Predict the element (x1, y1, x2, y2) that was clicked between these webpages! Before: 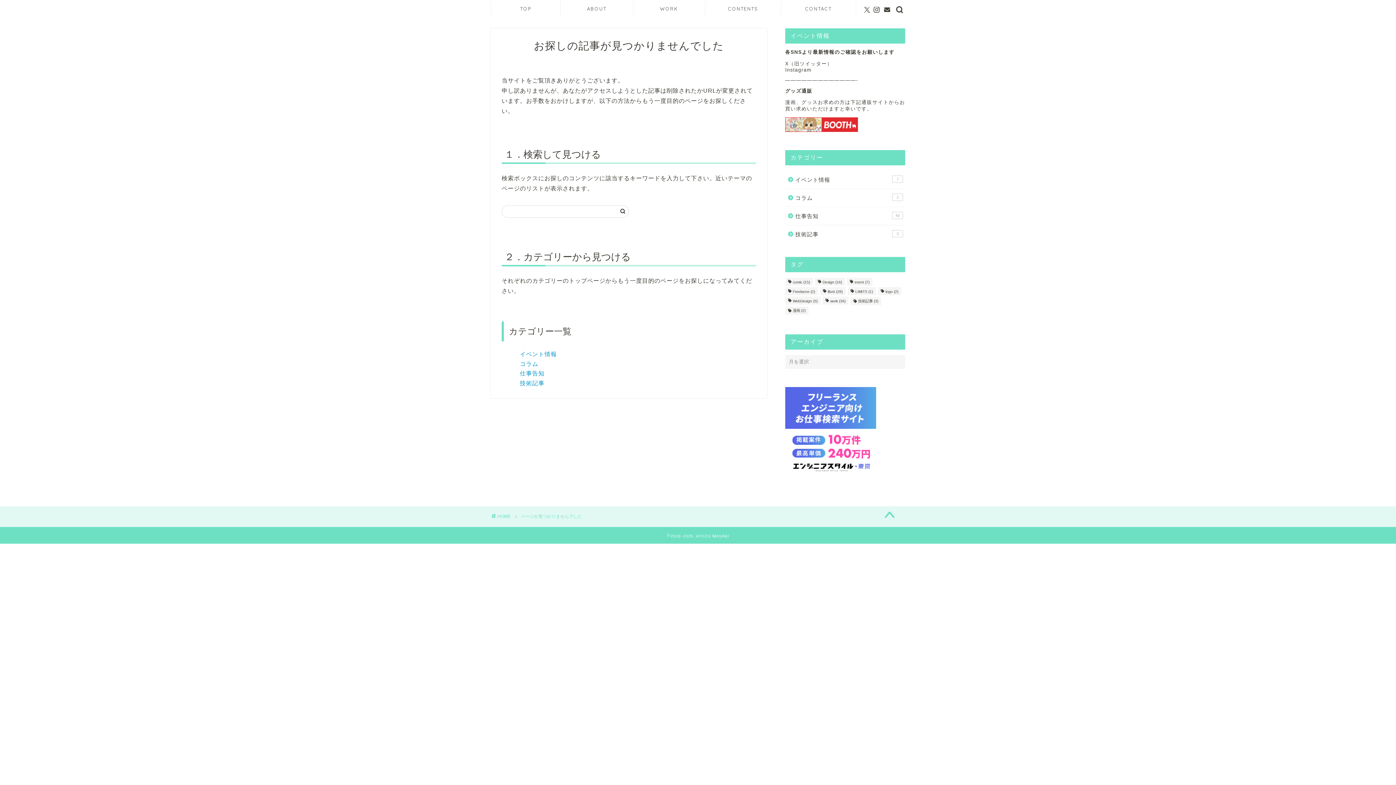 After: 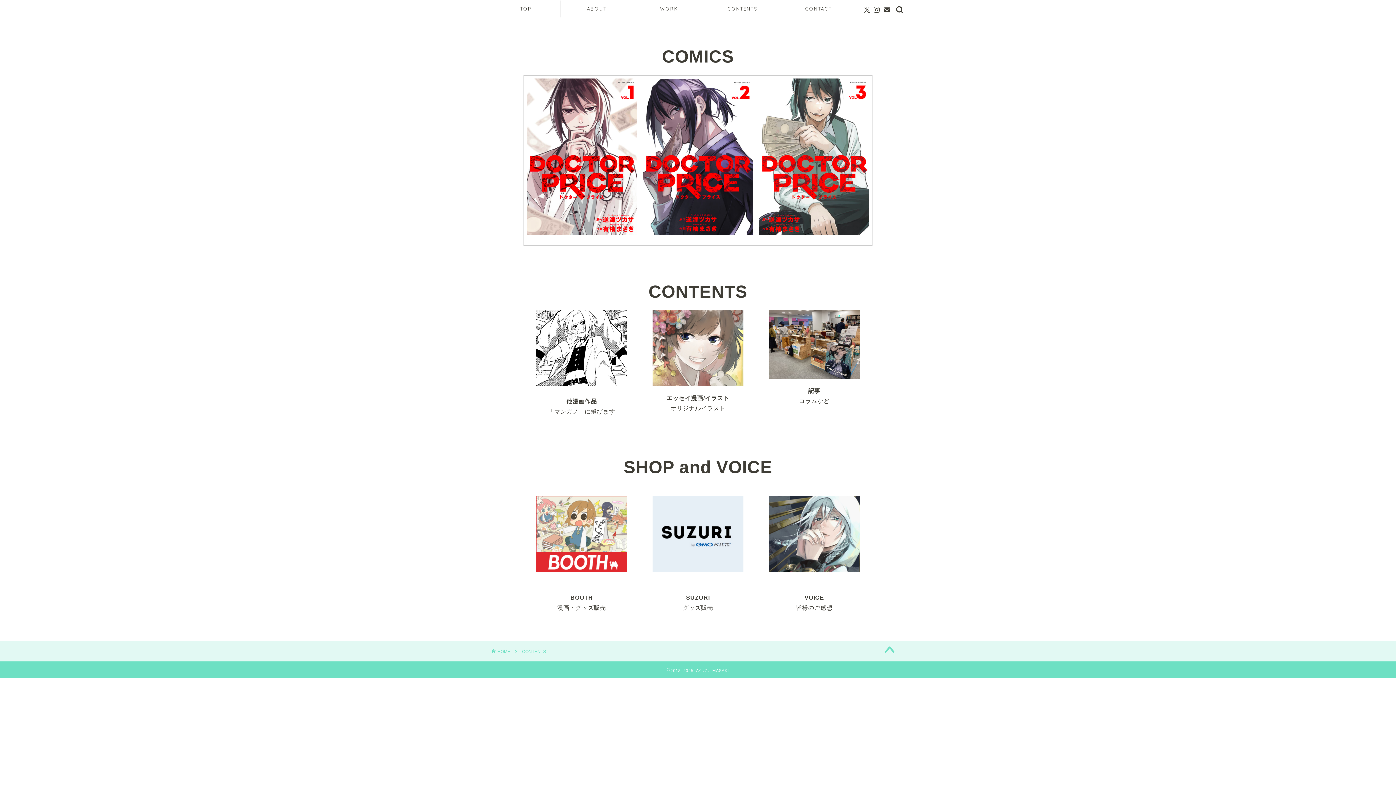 Action: label: CONTENTS bbox: (705, 0, 781, 17)